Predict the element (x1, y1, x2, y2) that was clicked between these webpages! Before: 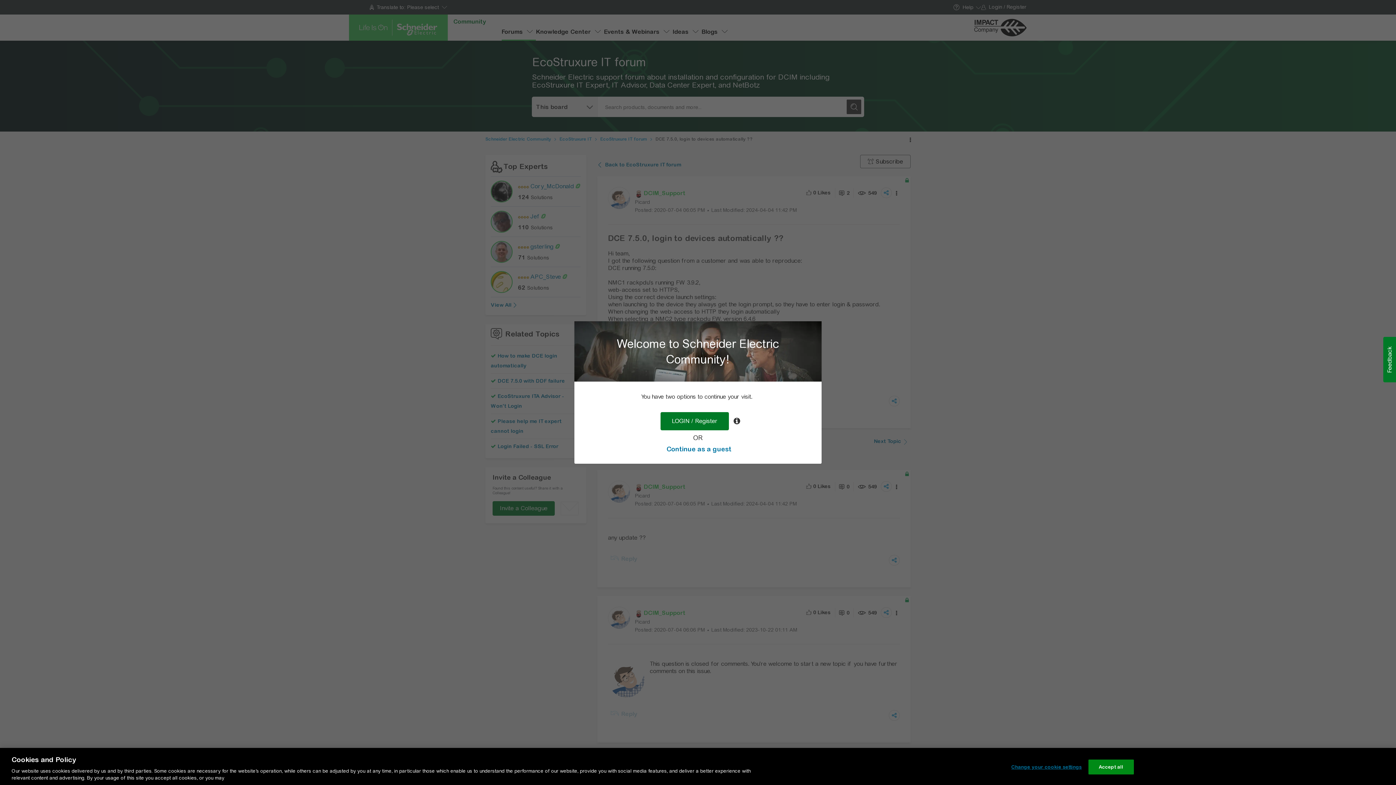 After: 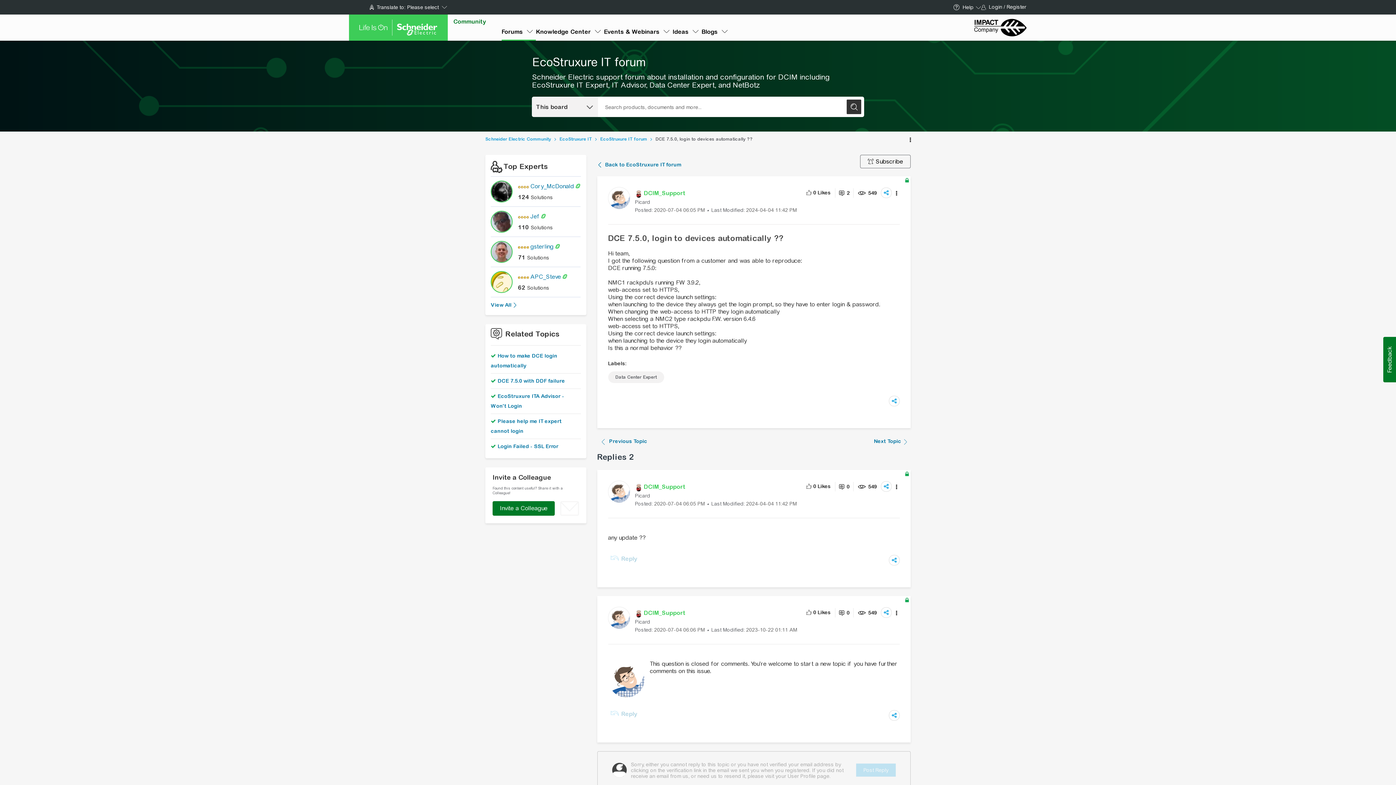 Action: label: Continue as a guest bbox: (666, 445, 731, 453)